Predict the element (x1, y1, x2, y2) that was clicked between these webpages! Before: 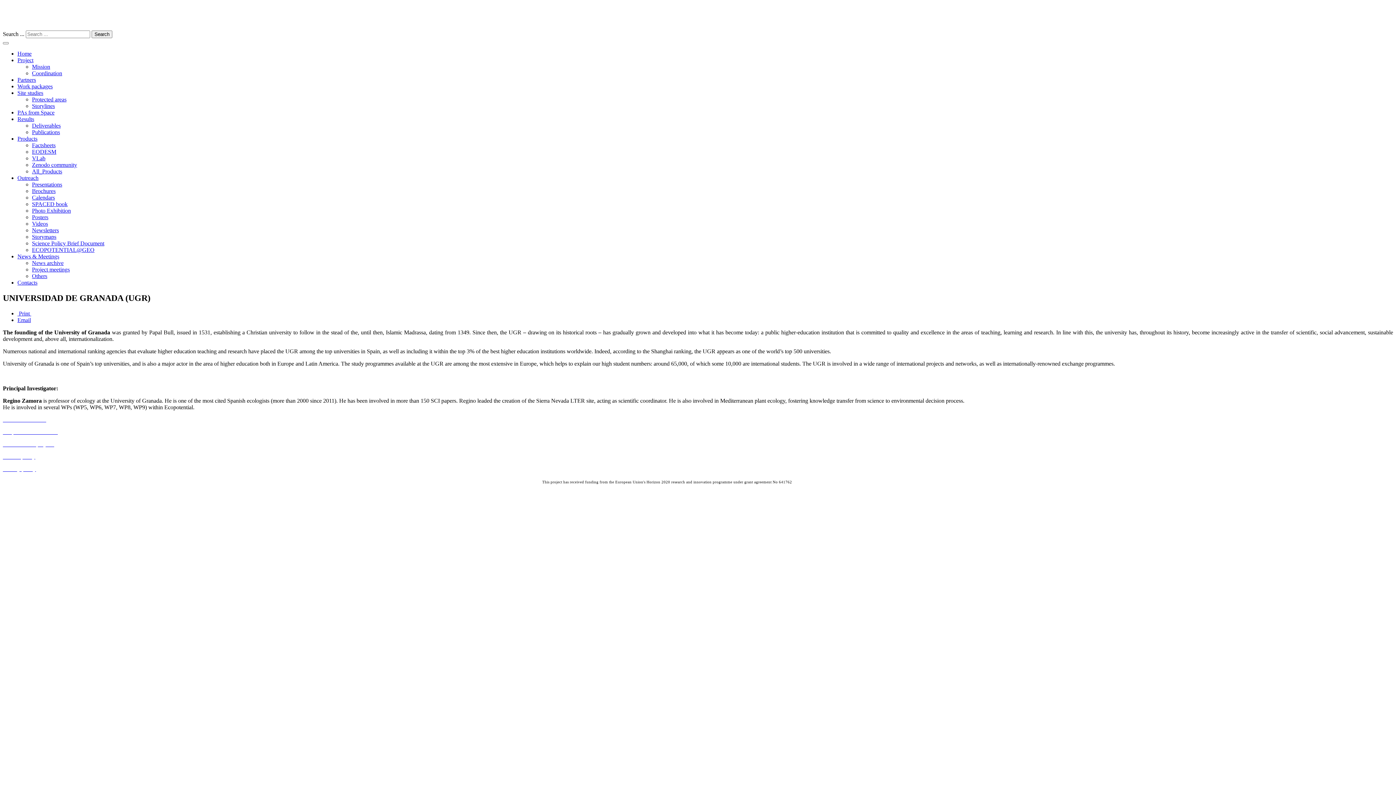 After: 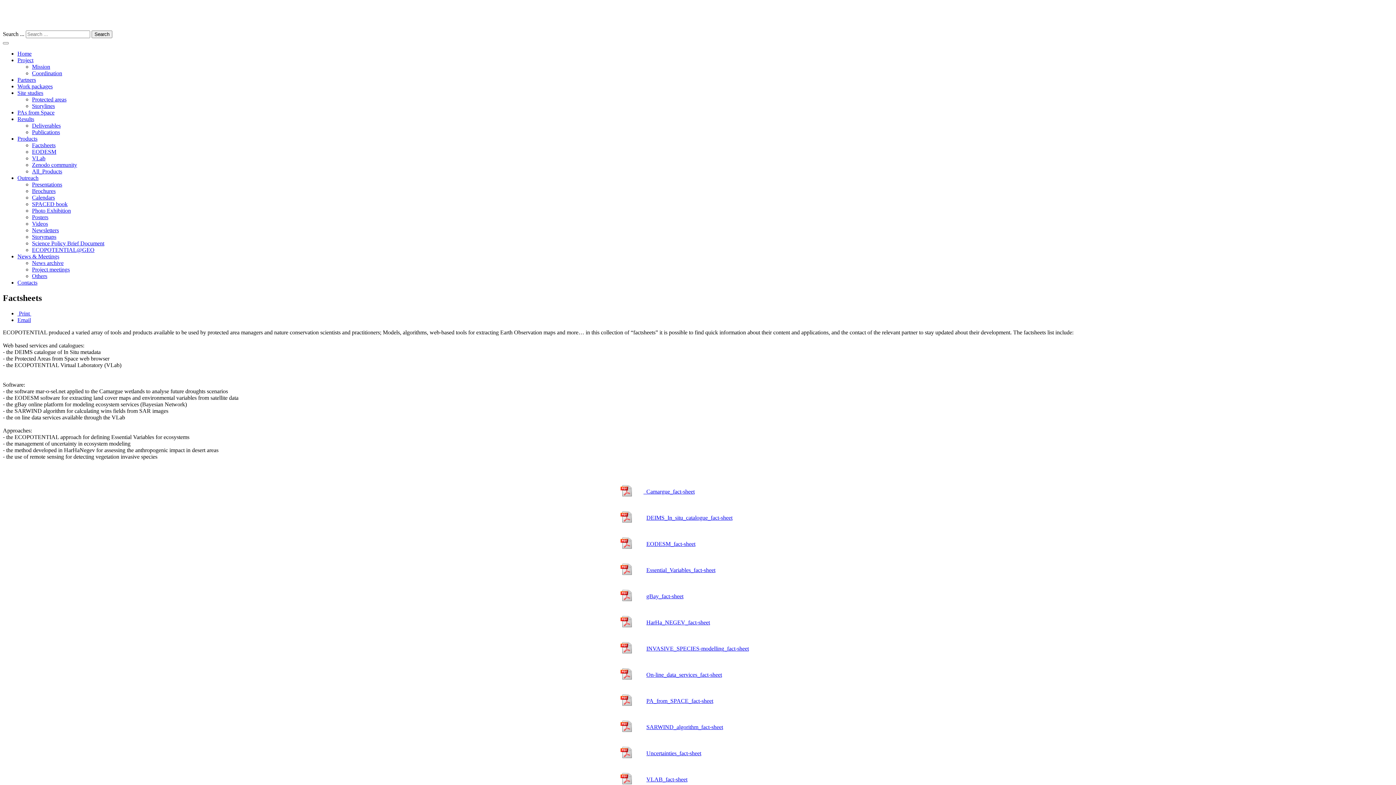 Action: bbox: (32, 142, 55, 148) label: Factsheets